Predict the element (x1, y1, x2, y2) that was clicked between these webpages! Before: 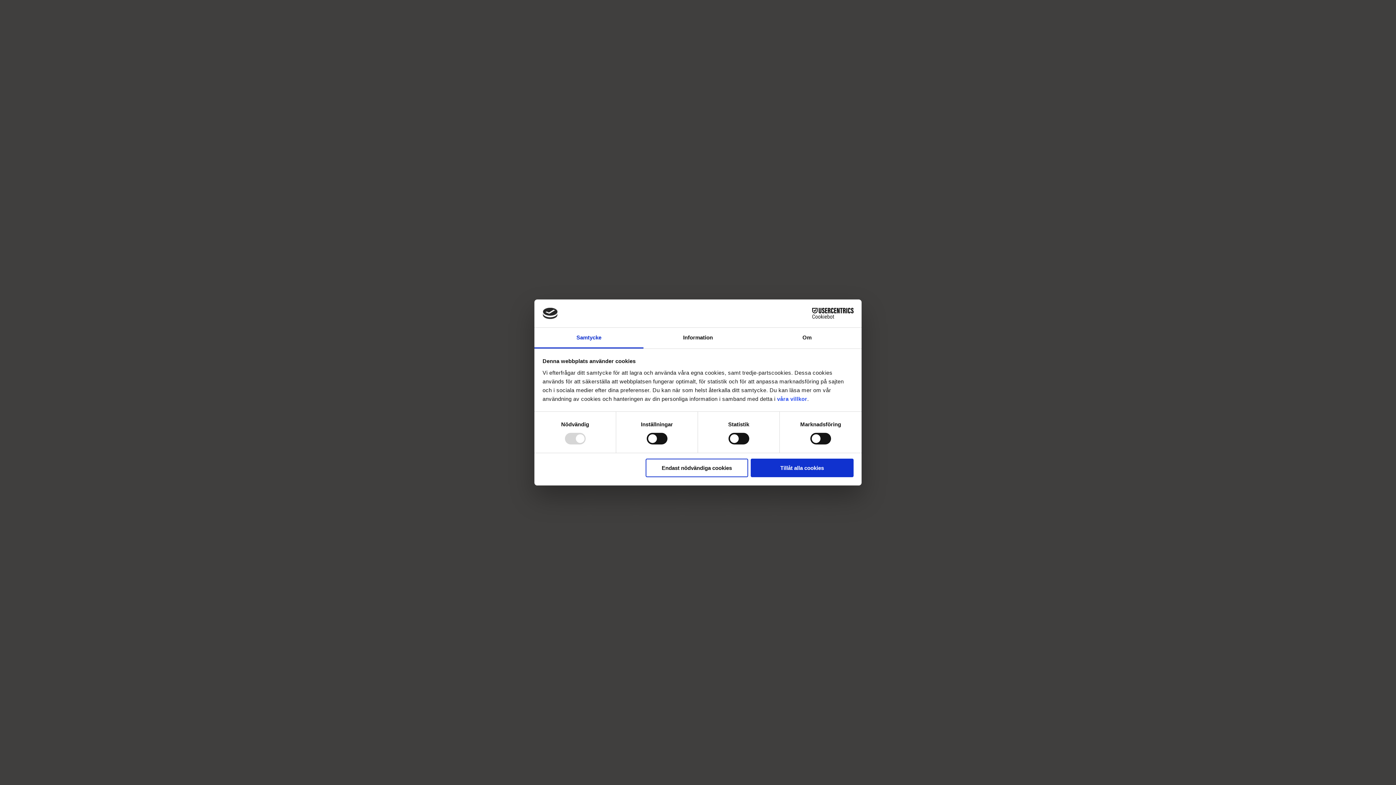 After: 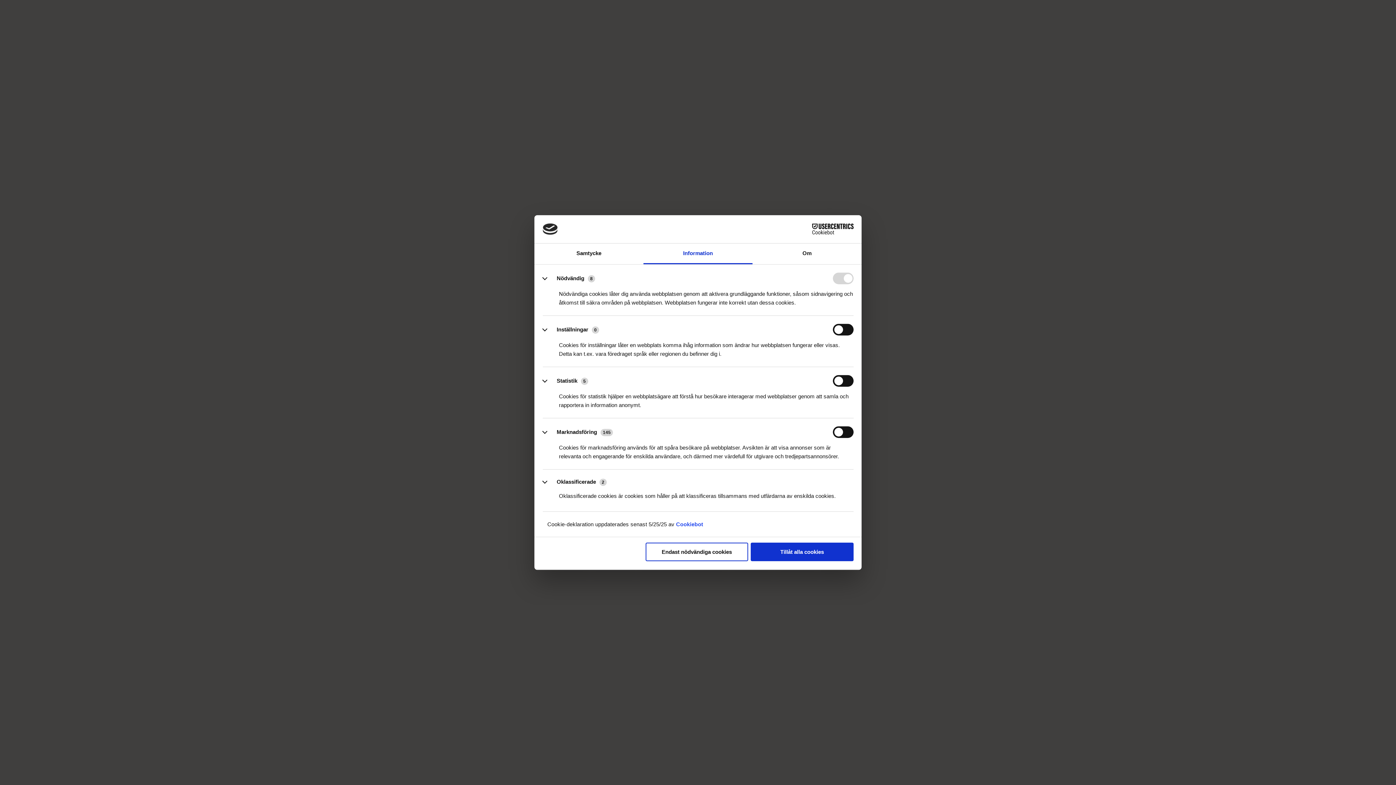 Action: label: Information bbox: (643, 327, 752, 348)